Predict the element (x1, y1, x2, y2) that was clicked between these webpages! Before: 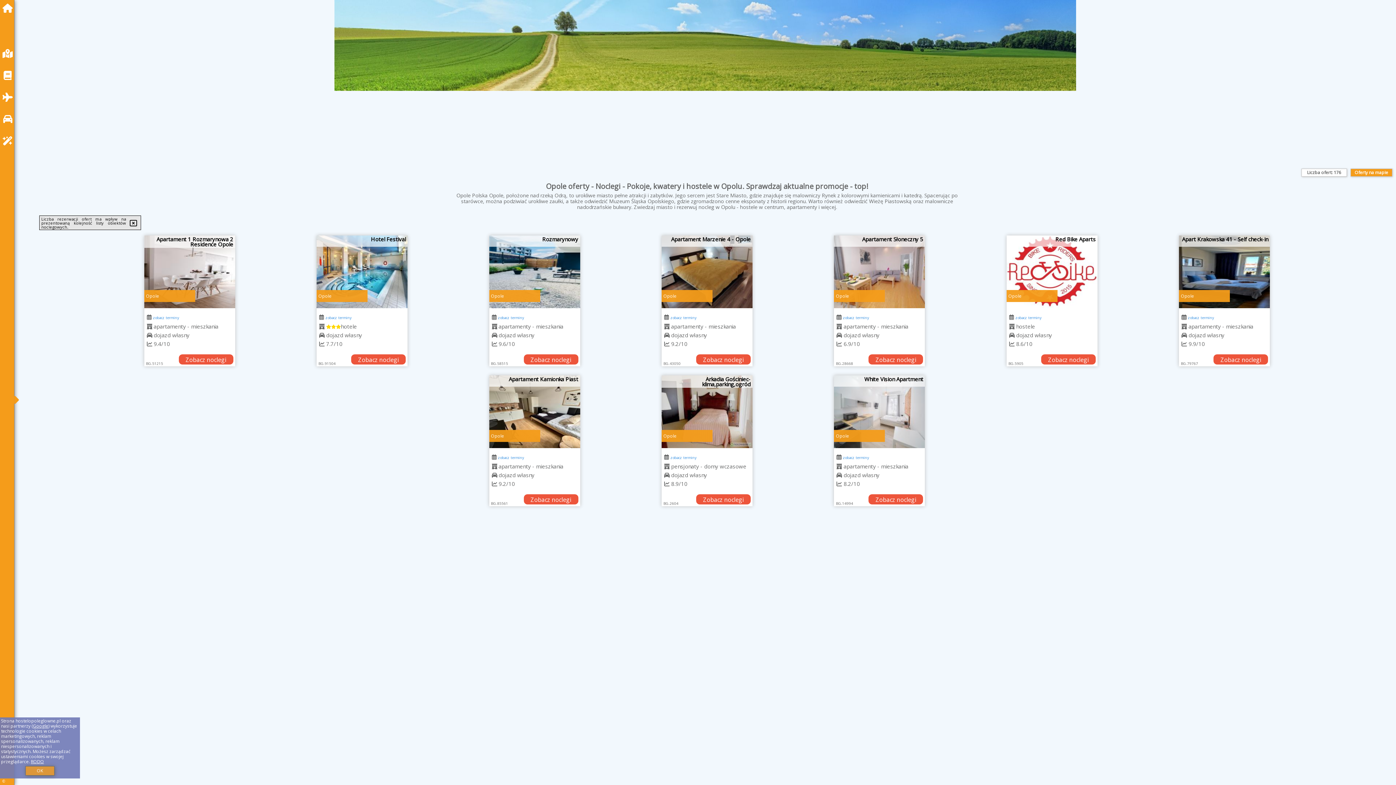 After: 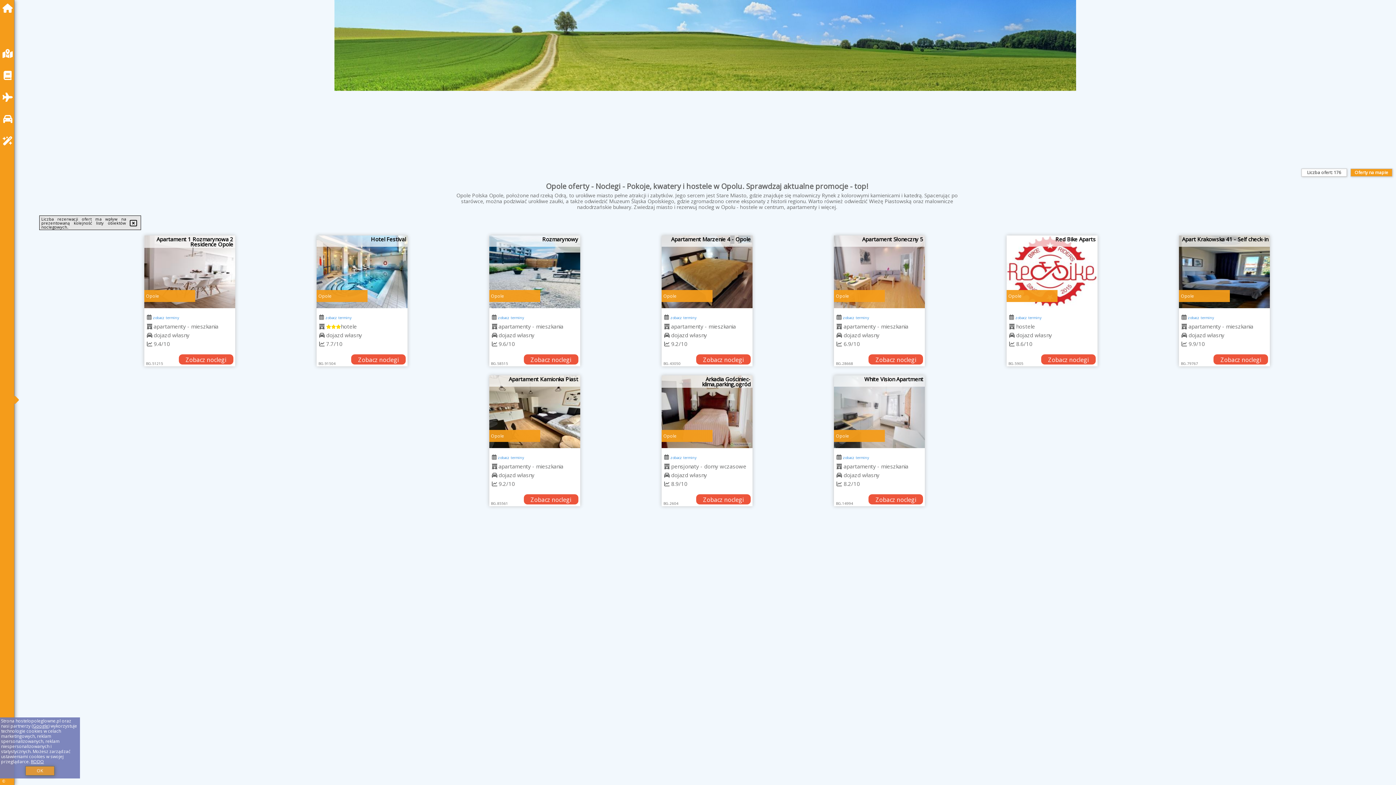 Action: bbox: (144, 235, 235, 308)